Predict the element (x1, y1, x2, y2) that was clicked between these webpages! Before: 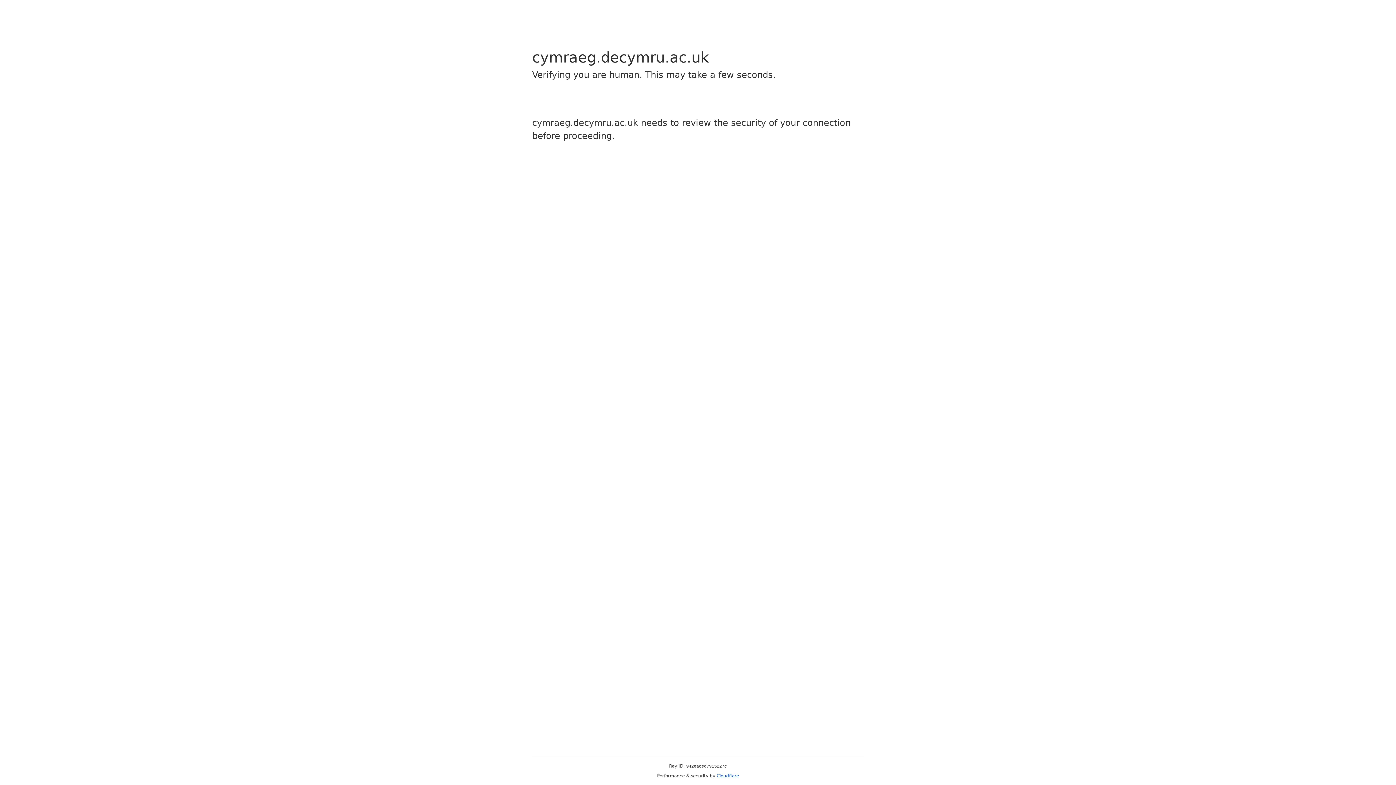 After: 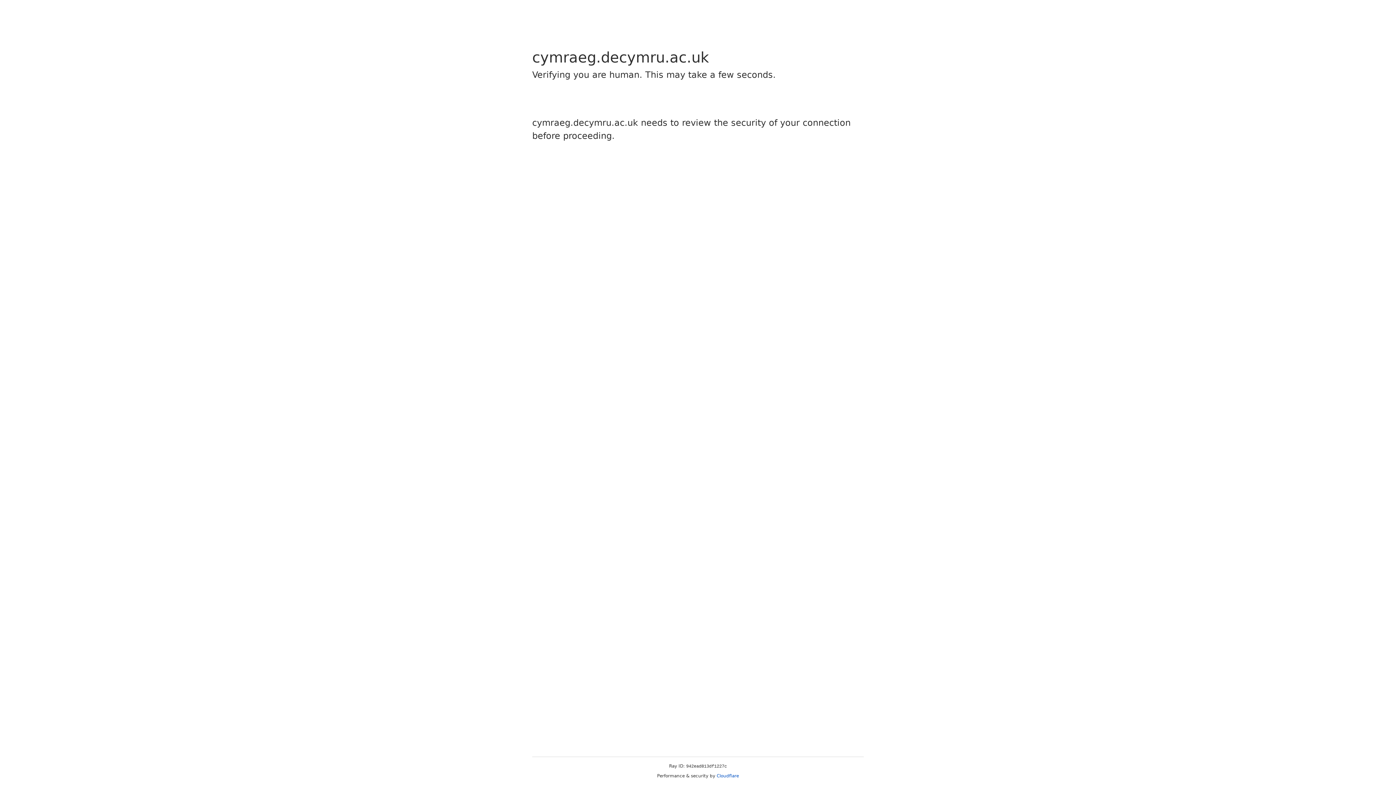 Action: bbox: (716, 773, 739, 778) label: Cloudflare